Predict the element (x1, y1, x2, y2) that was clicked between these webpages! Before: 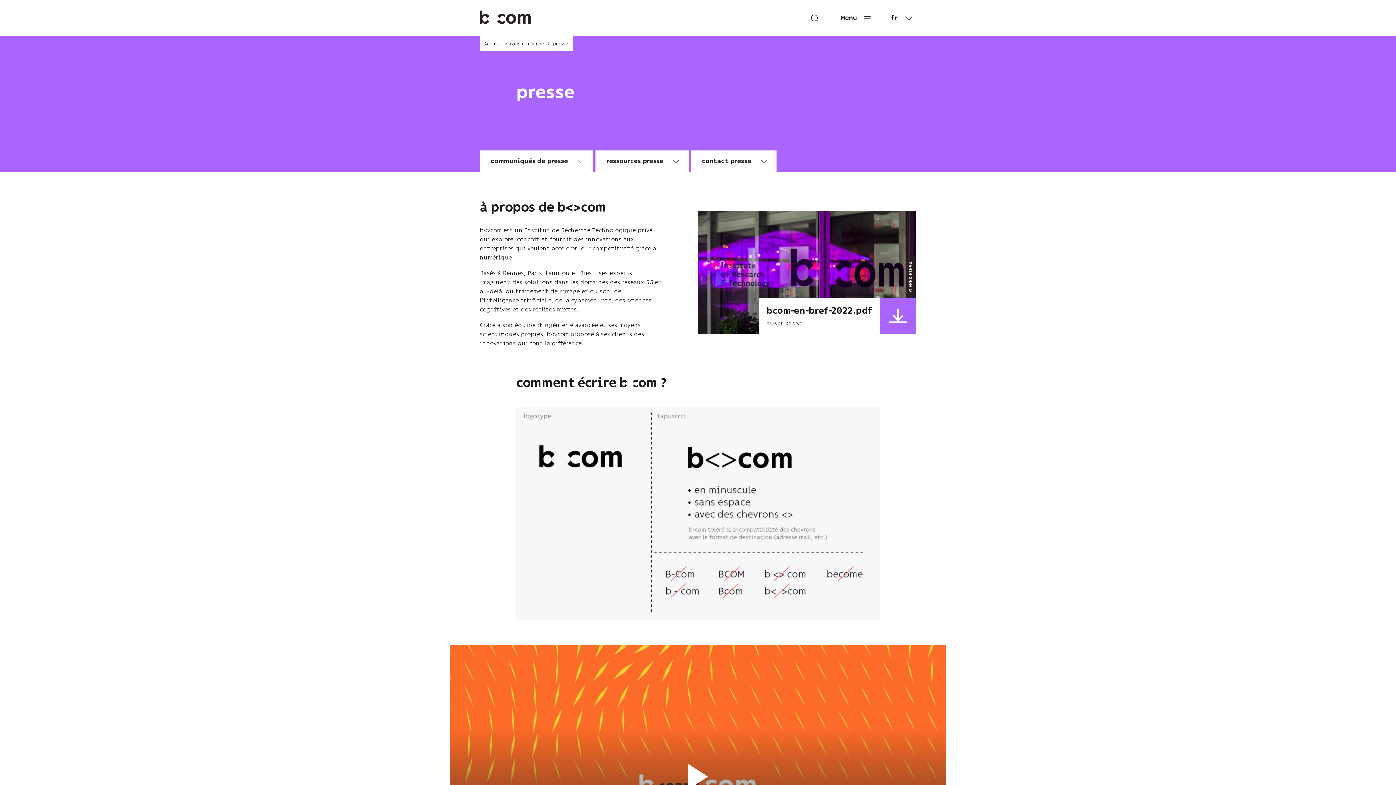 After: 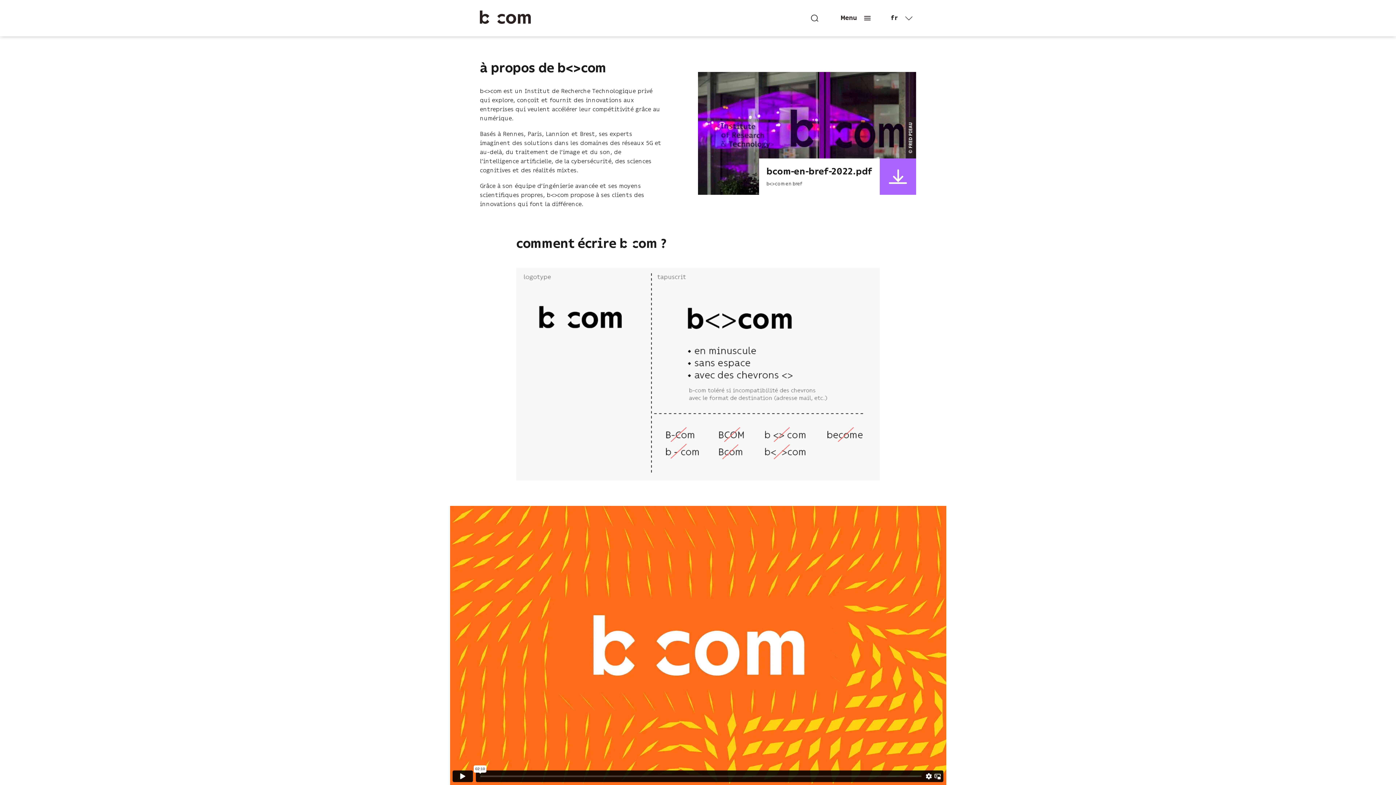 Action: label: 10 ans de faits marquants bbox: (449, 645, 946, 924)